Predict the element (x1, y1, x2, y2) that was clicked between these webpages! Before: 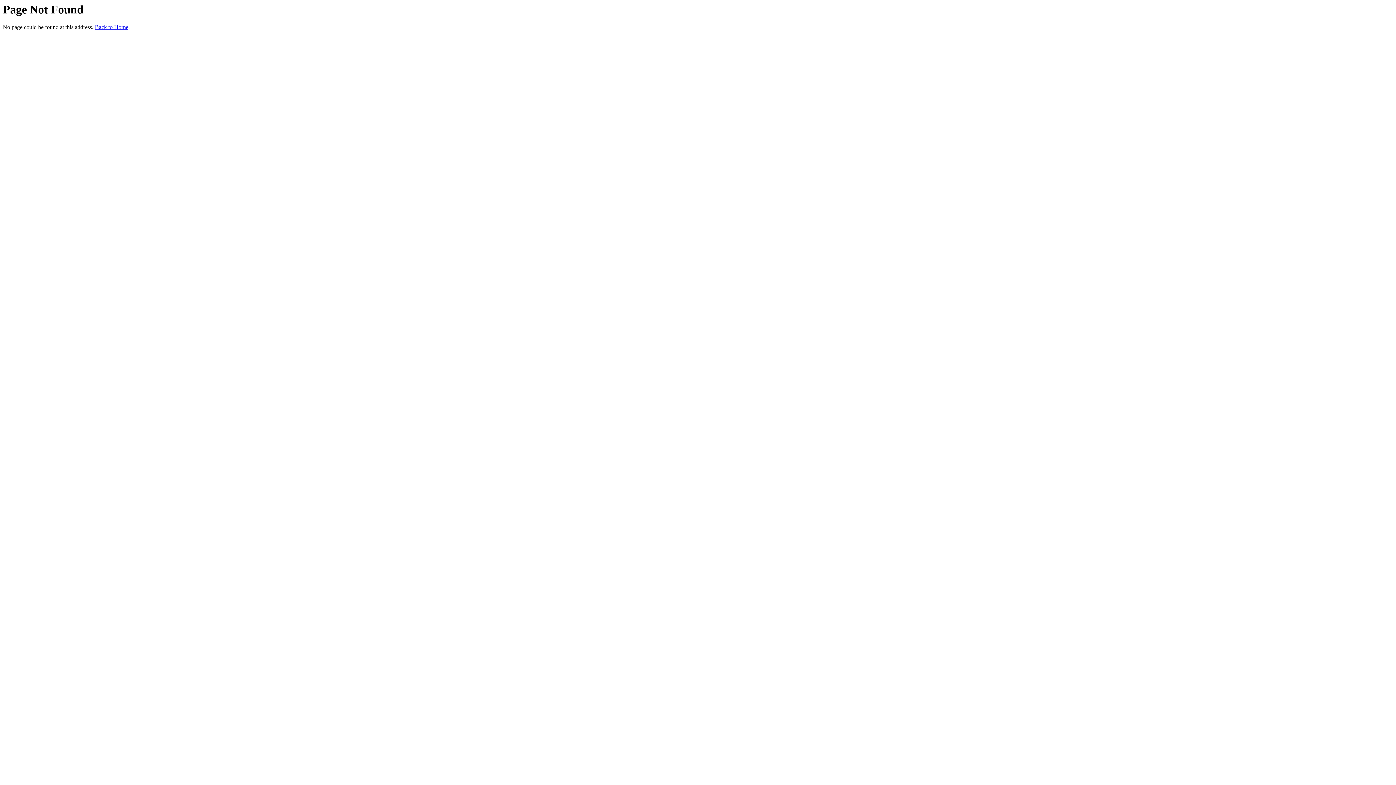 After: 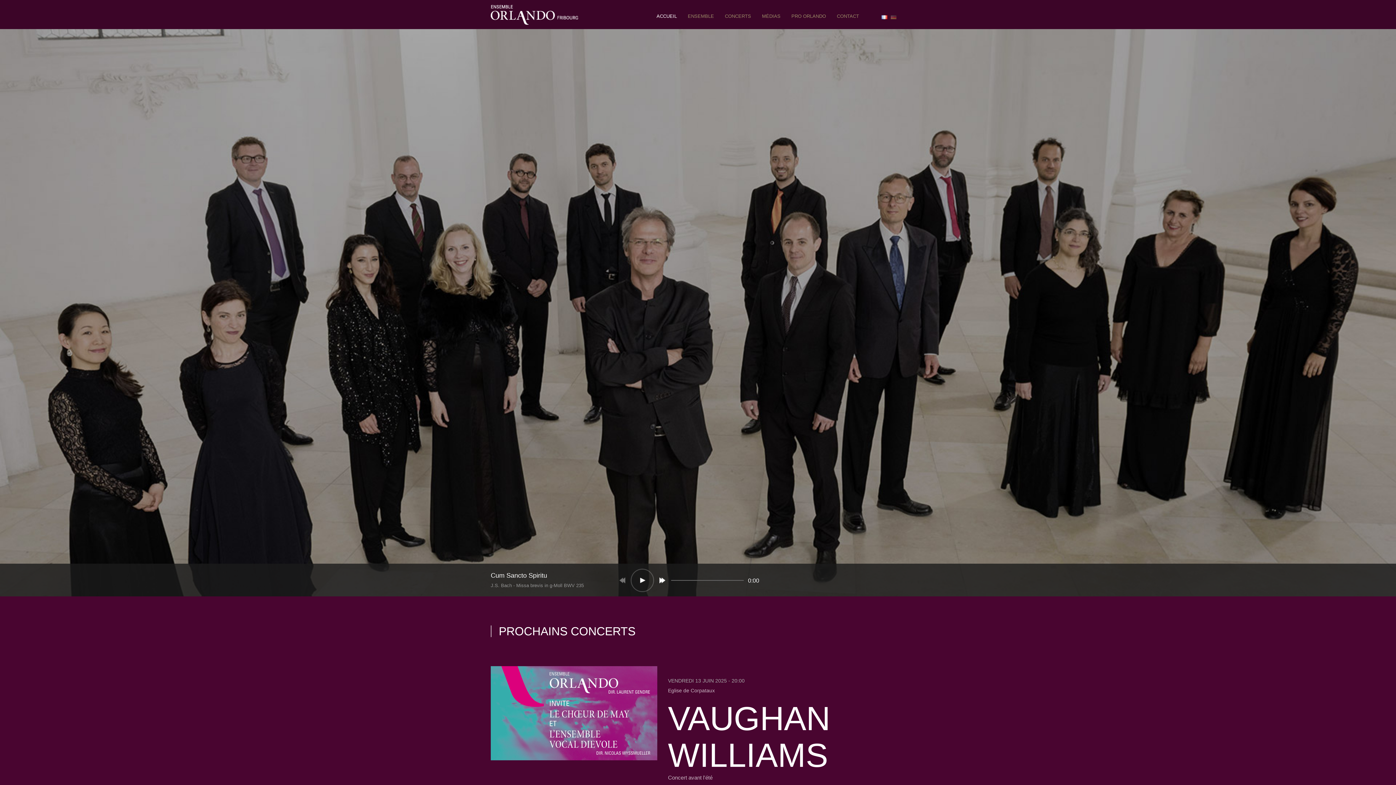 Action: bbox: (94, 24, 128, 30) label: Back to Home